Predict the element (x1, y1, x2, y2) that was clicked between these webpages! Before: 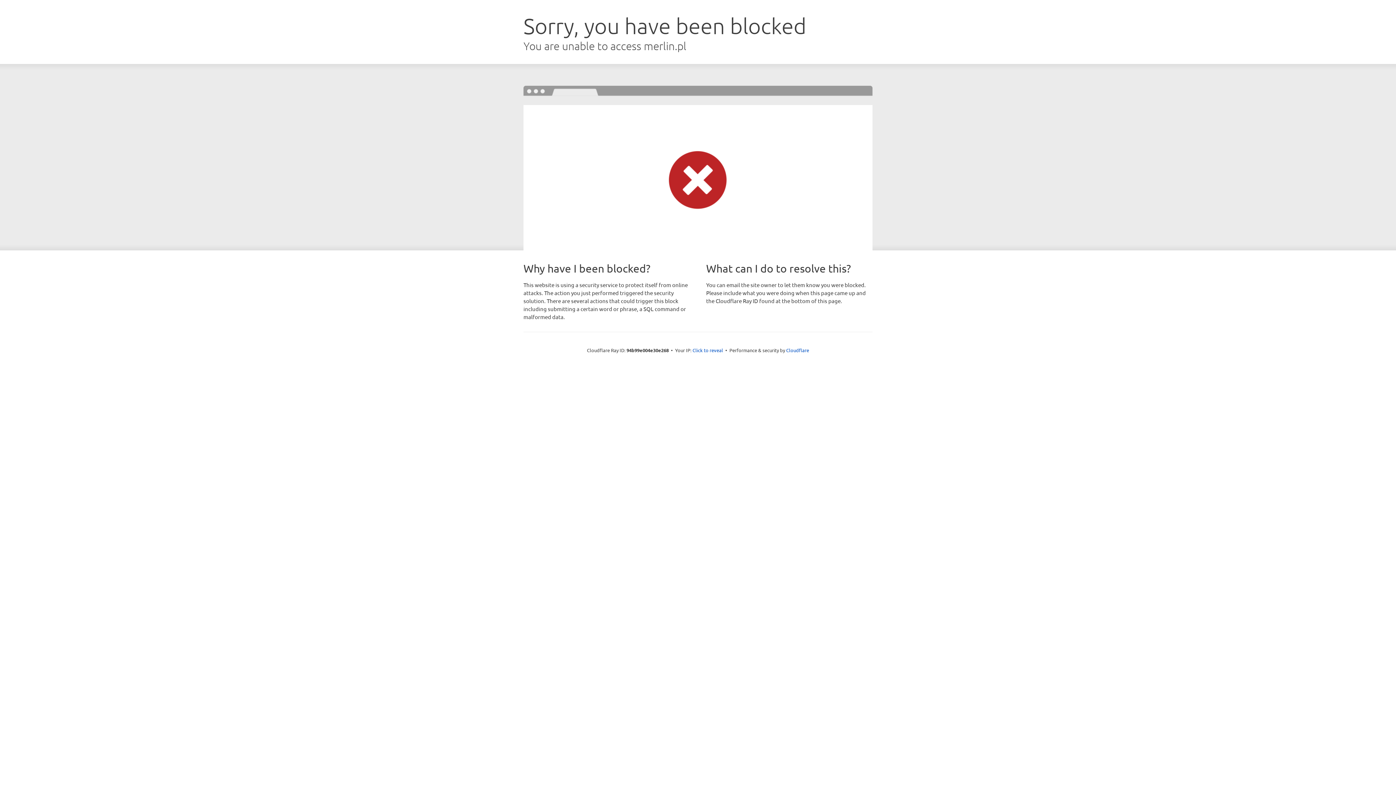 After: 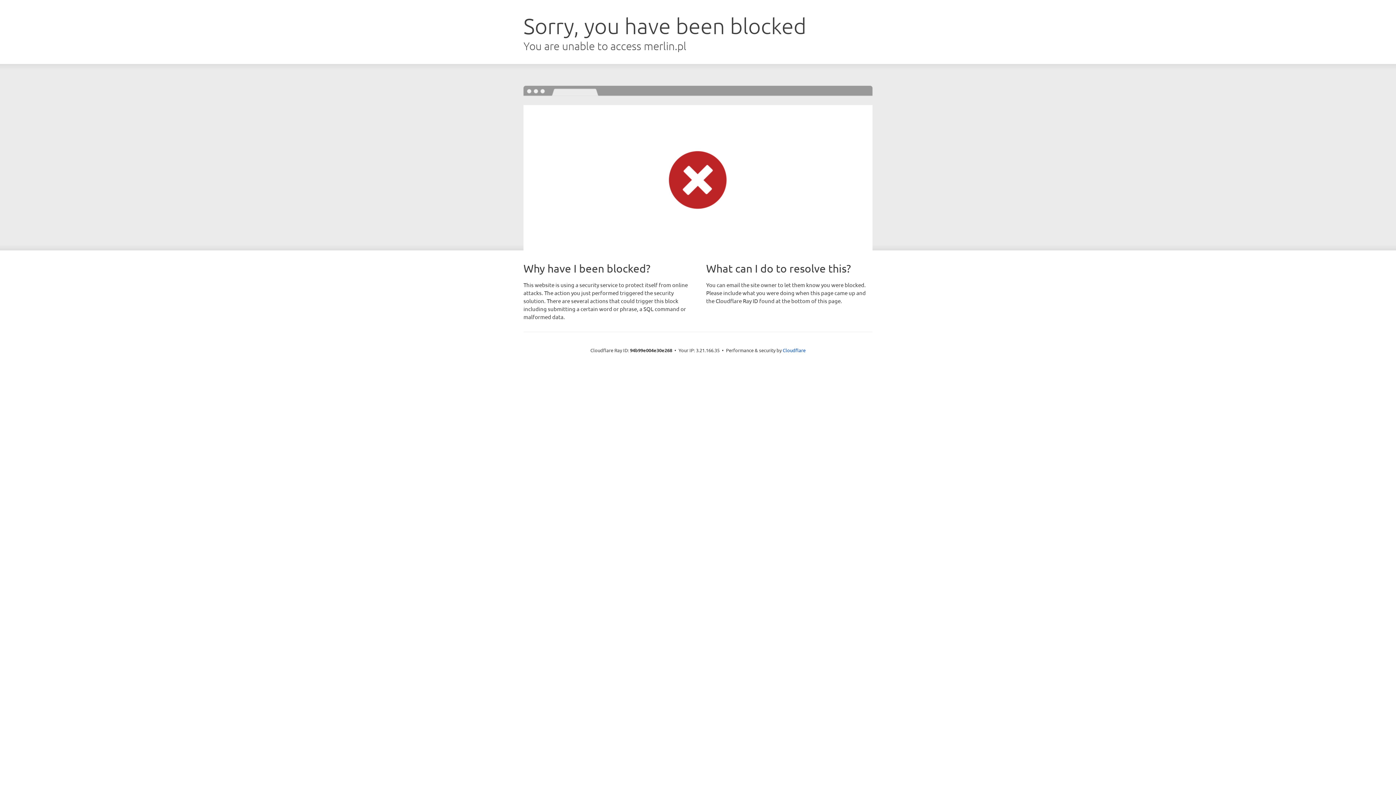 Action: bbox: (692, 346, 723, 353) label: Click to reveal